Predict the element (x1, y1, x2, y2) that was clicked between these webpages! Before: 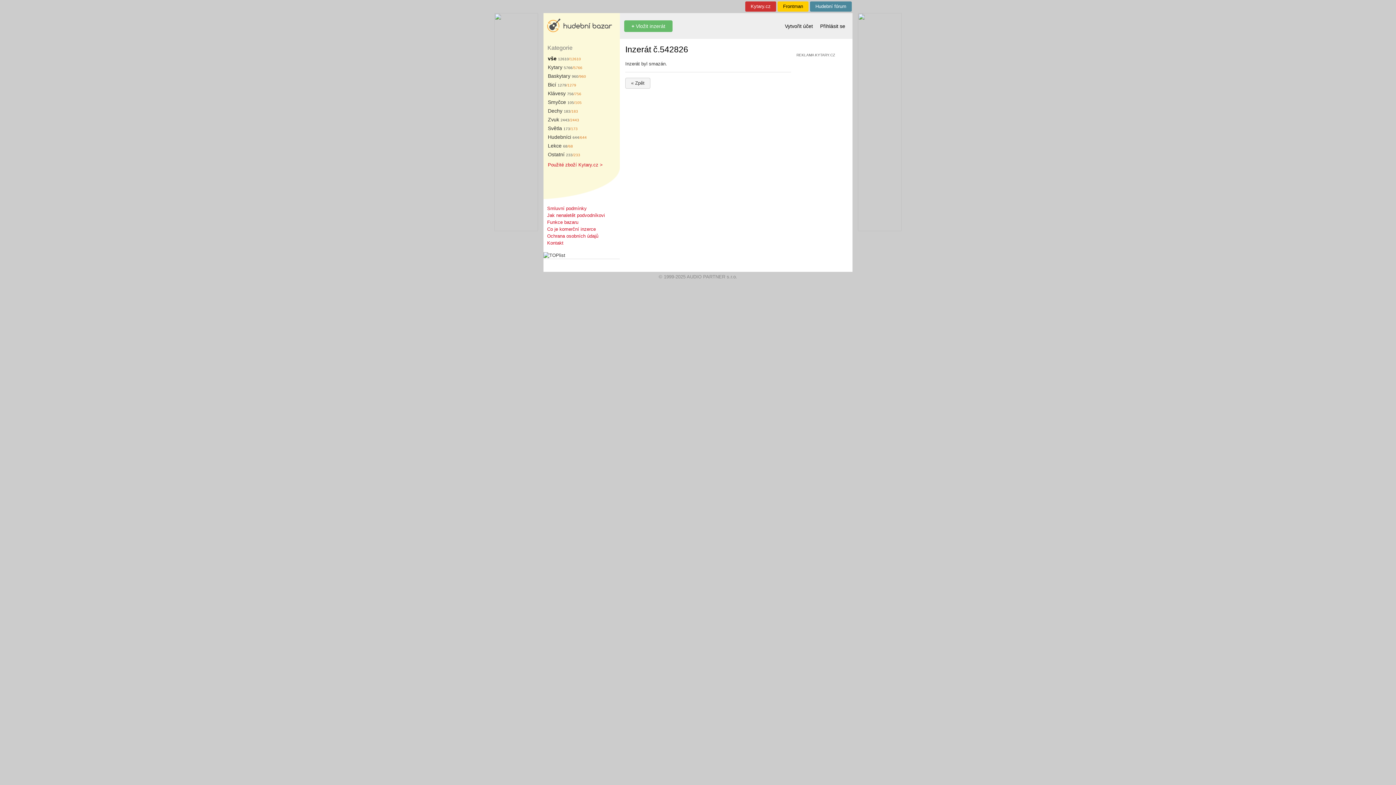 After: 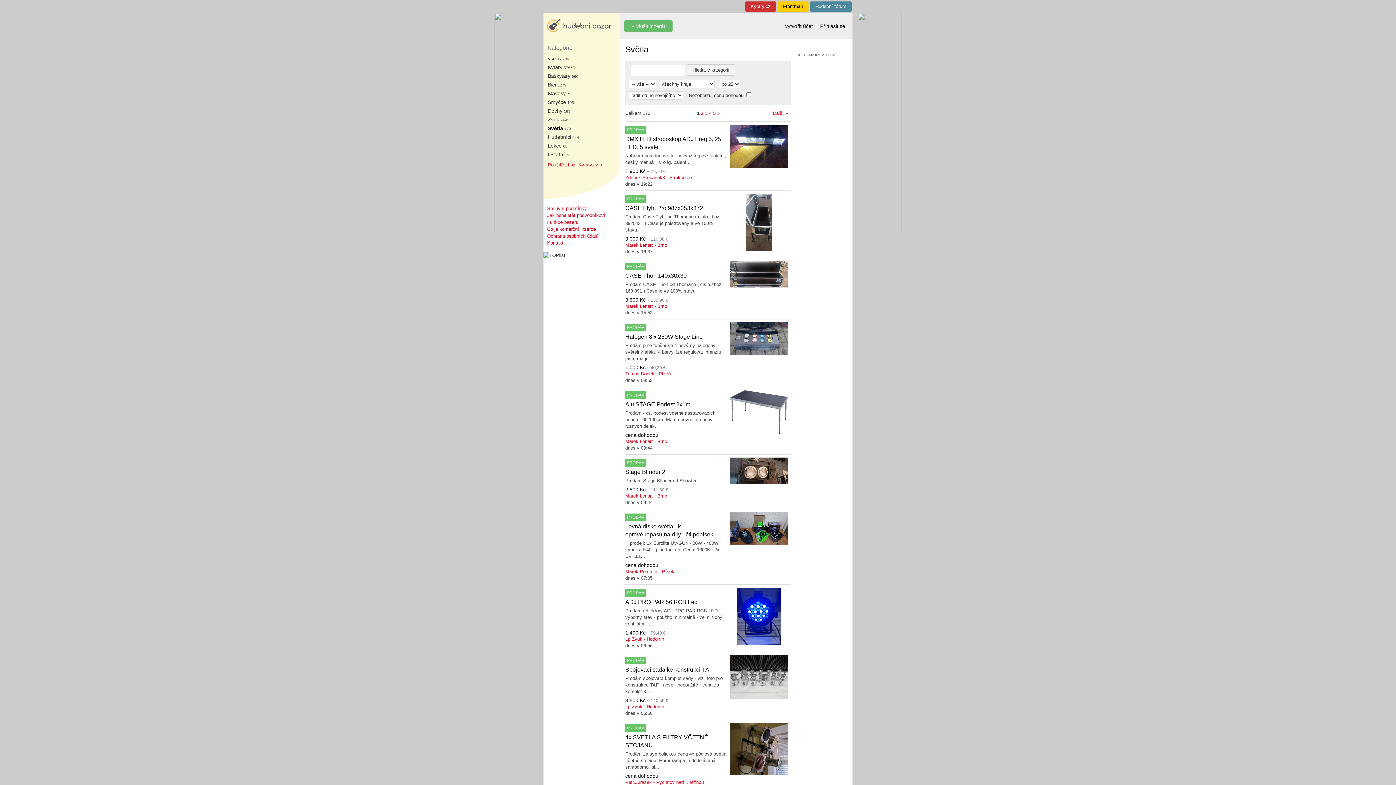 Action: label: Světla 173 bbox: (548, 125, 570, 131)